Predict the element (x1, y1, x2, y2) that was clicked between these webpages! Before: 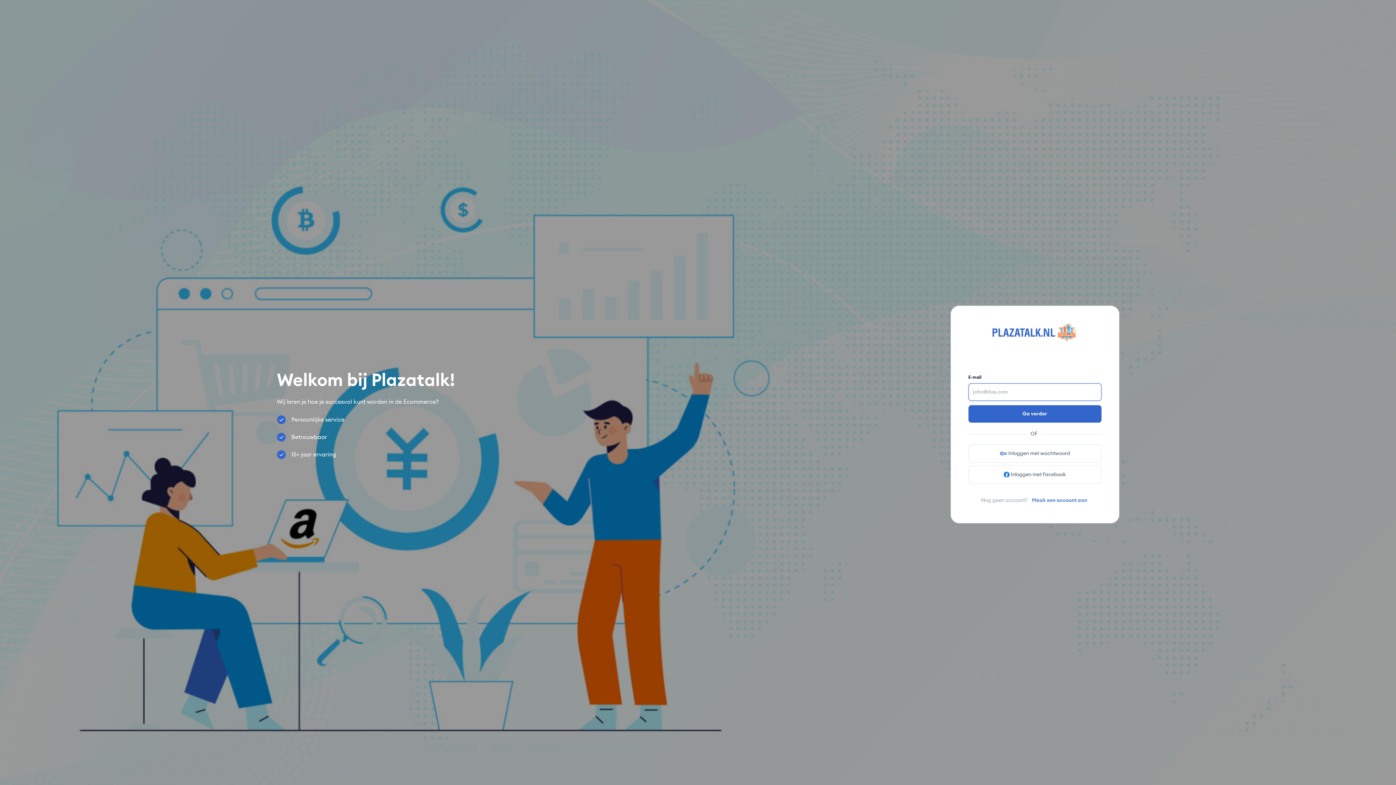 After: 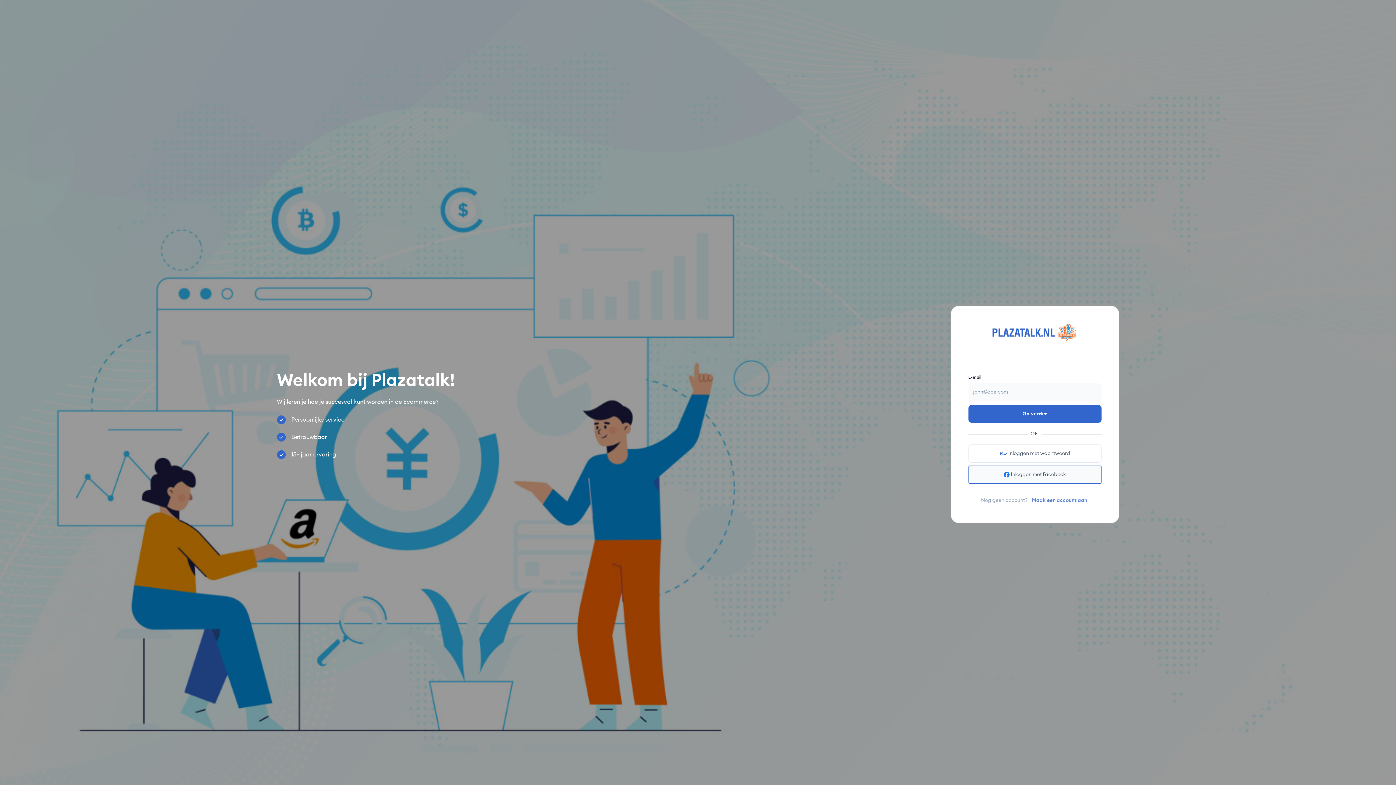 Action: label: Inloggen met Facebook bbox: (968, 465, 1101, 483)